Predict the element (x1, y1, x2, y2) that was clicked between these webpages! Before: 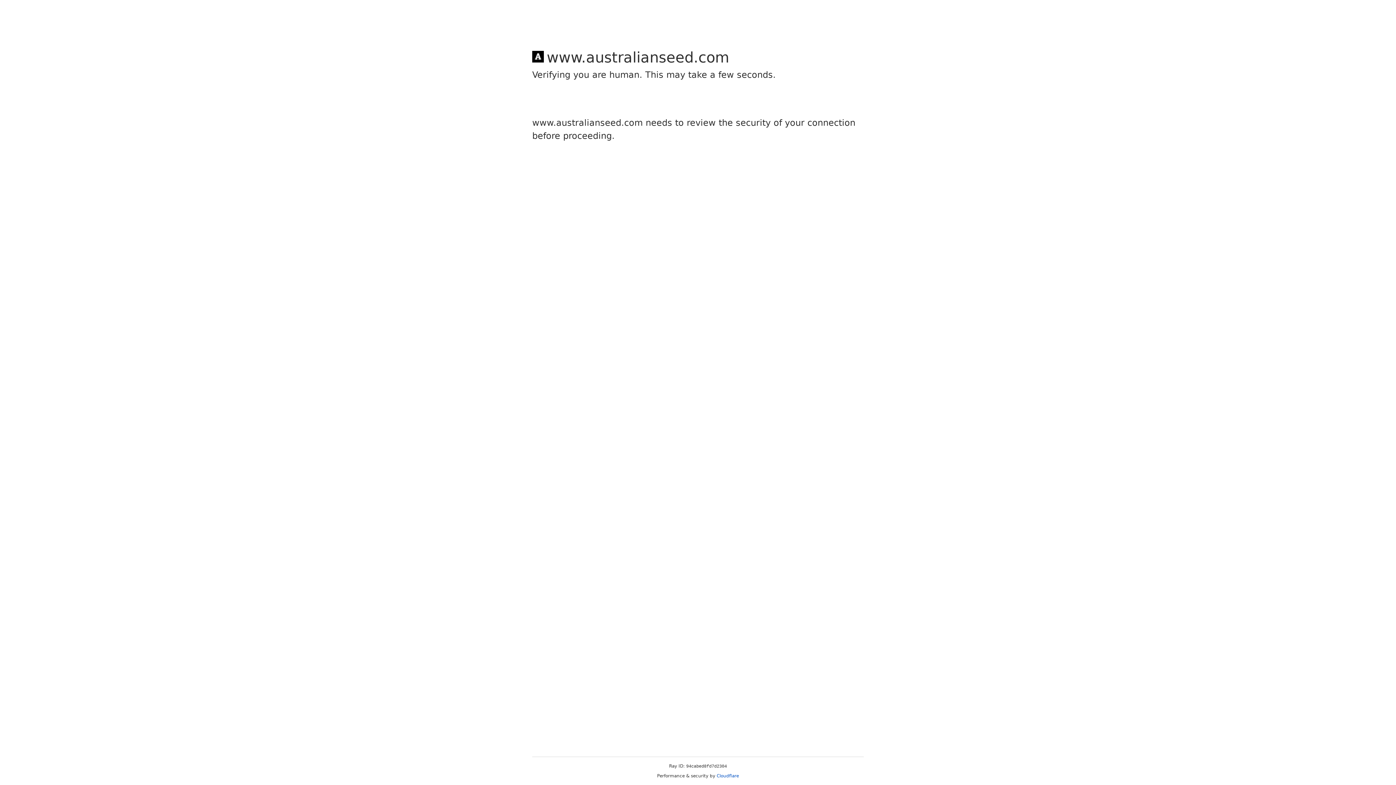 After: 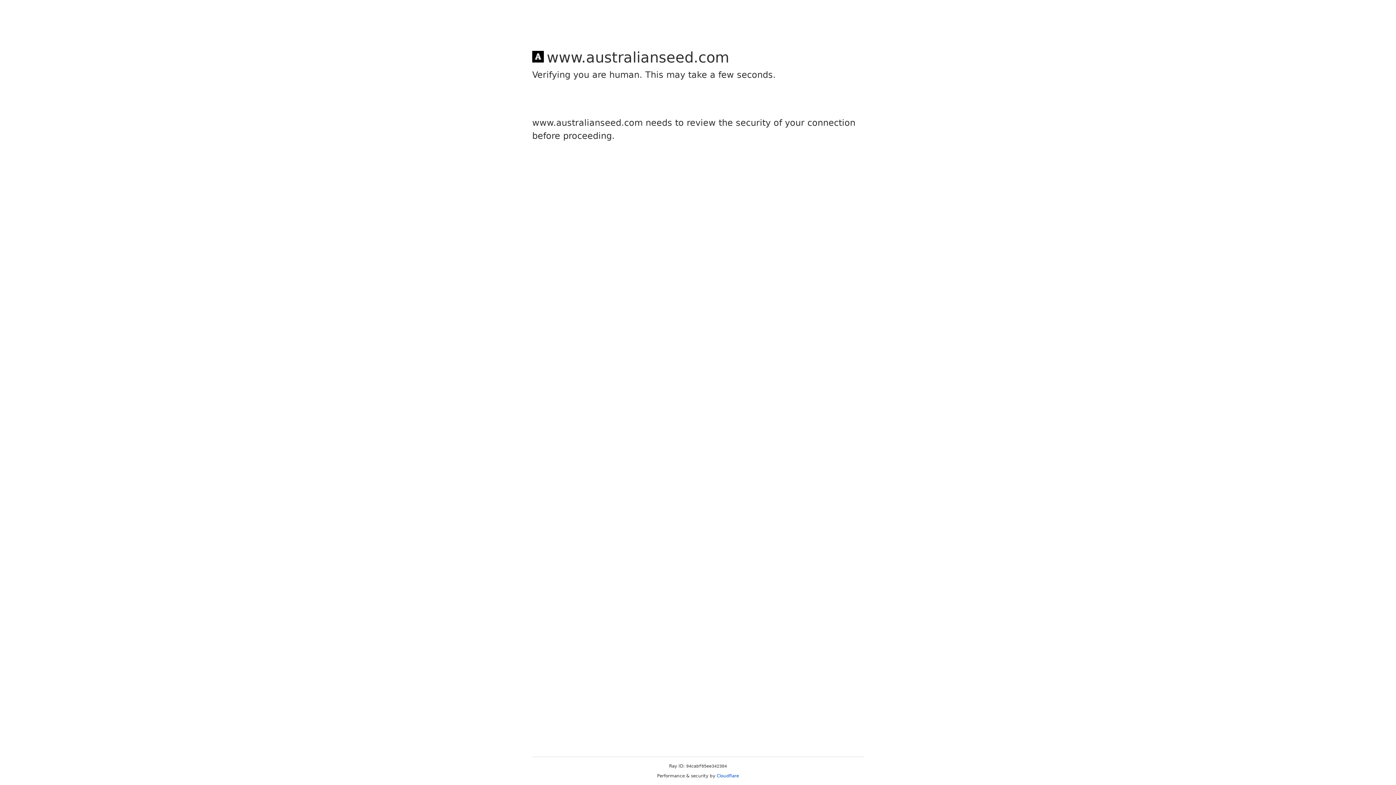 Action: label: Cloudflare bbox: (716, 773, 739, 778)